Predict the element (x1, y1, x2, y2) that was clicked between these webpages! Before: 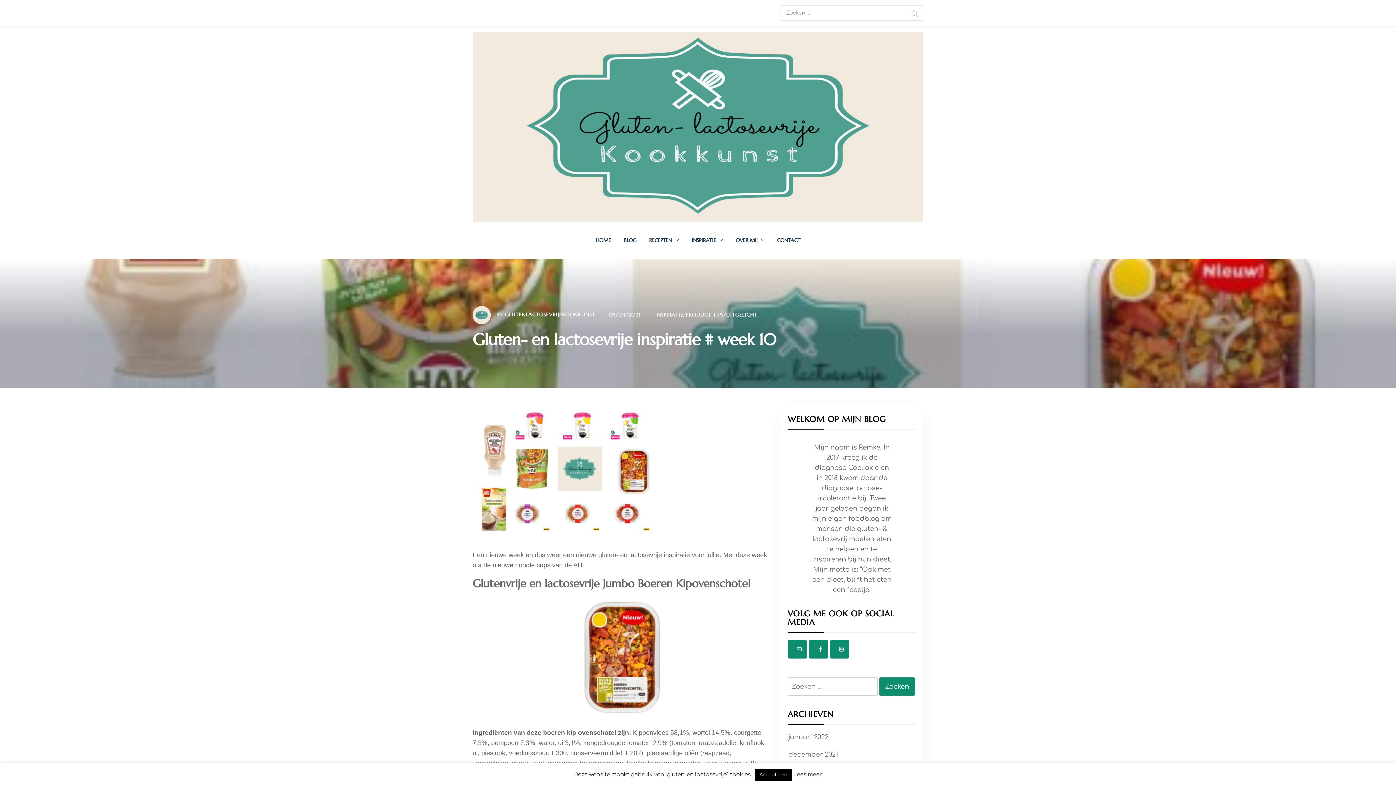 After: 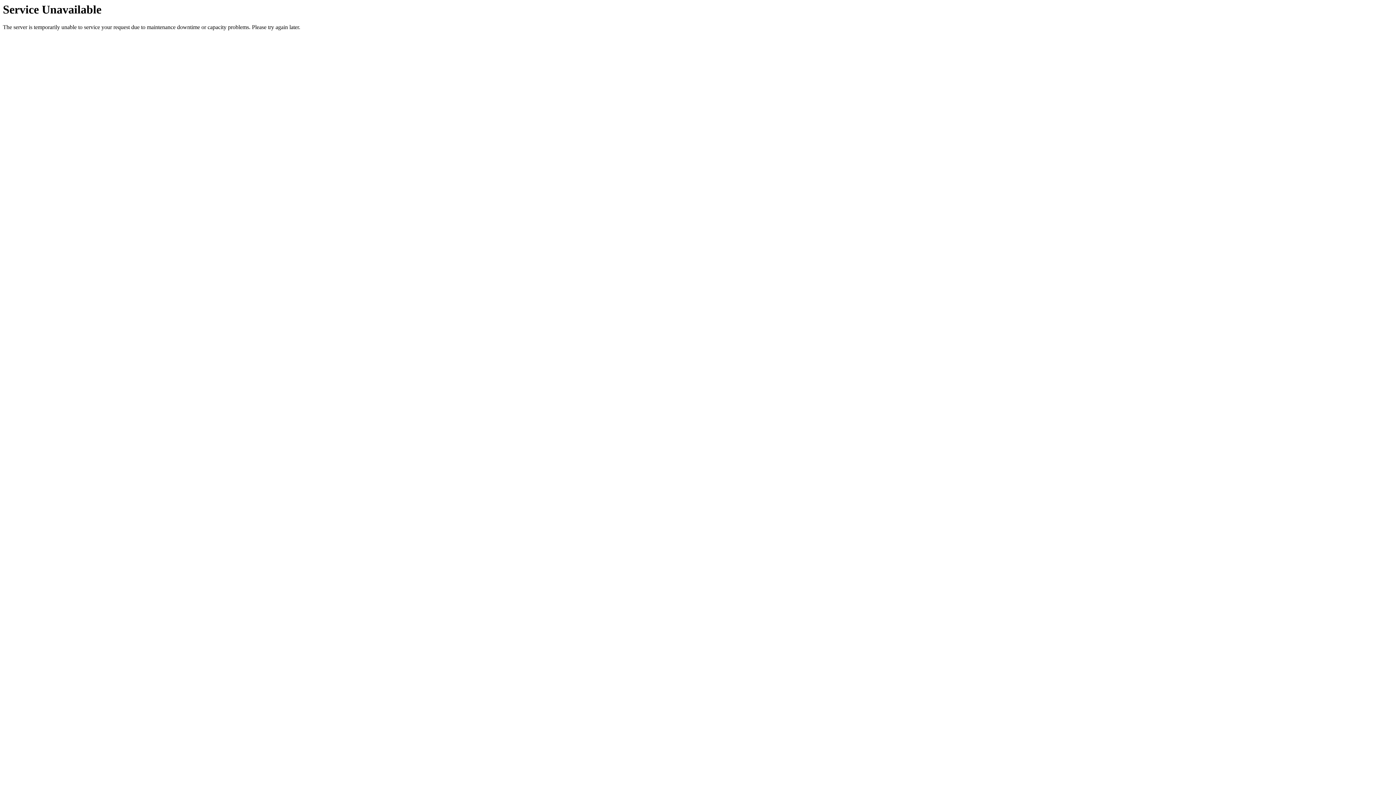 Action: bbox: (655, 311, 683, 318) label: INSPIRATIE